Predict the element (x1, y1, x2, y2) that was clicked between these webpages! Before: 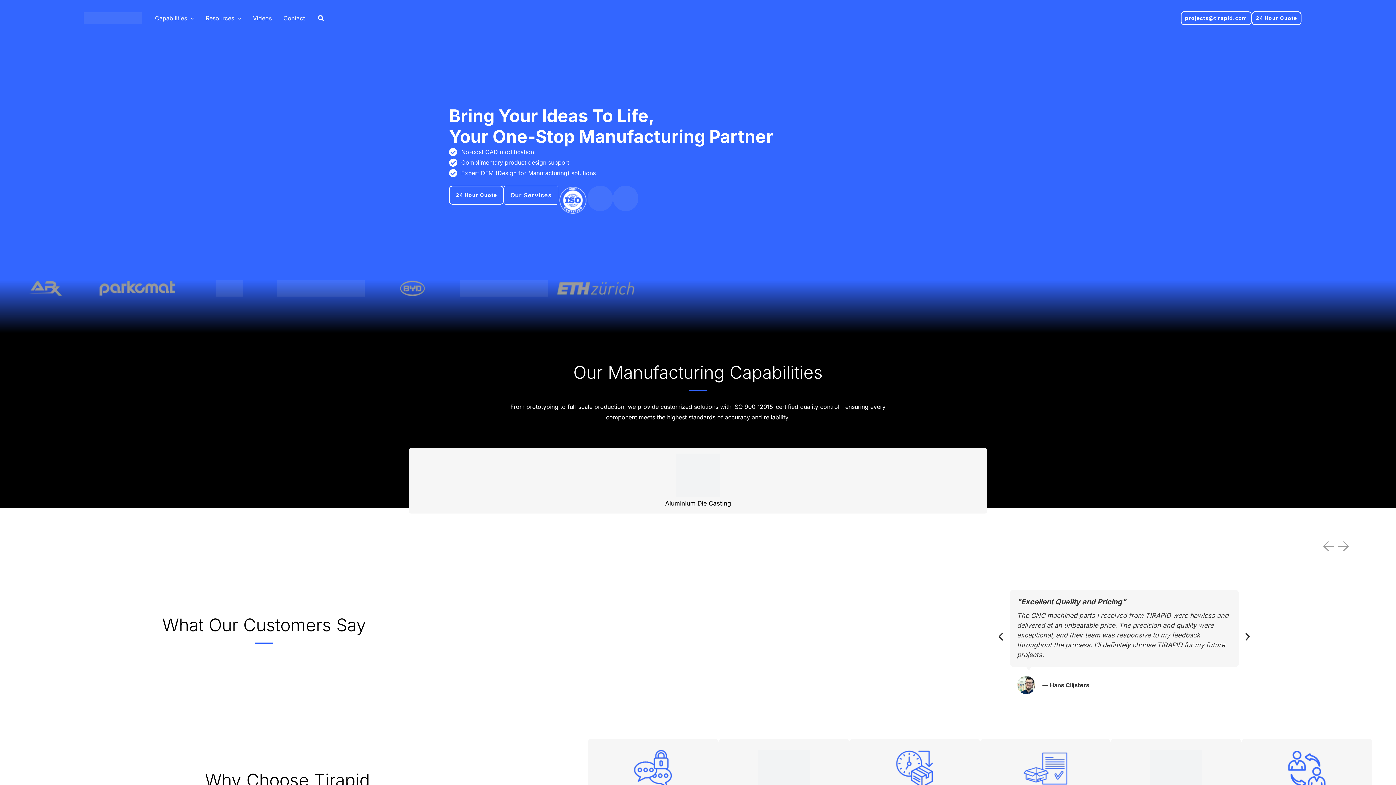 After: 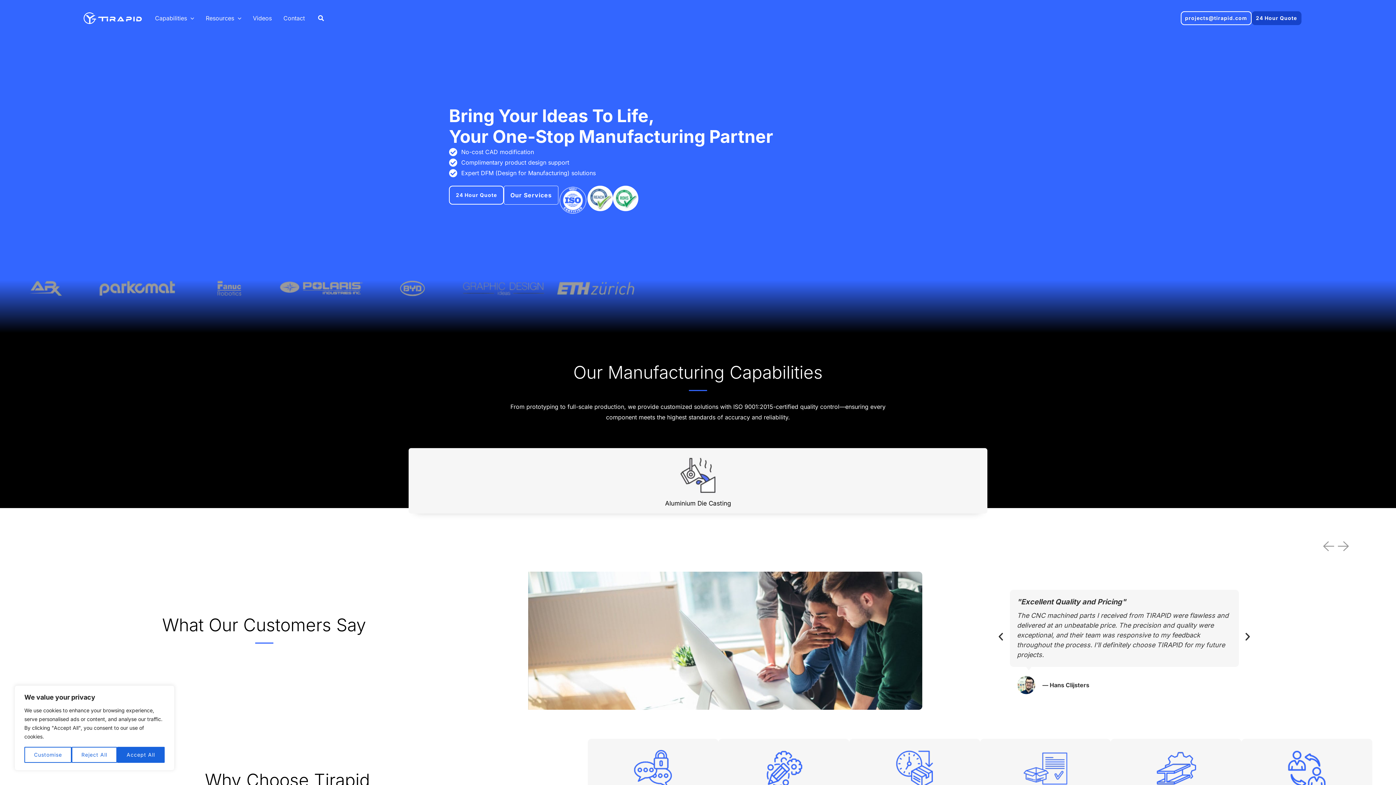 Action: bbox: (1251, 11, 1301, 25) label: 24 Hour Quote